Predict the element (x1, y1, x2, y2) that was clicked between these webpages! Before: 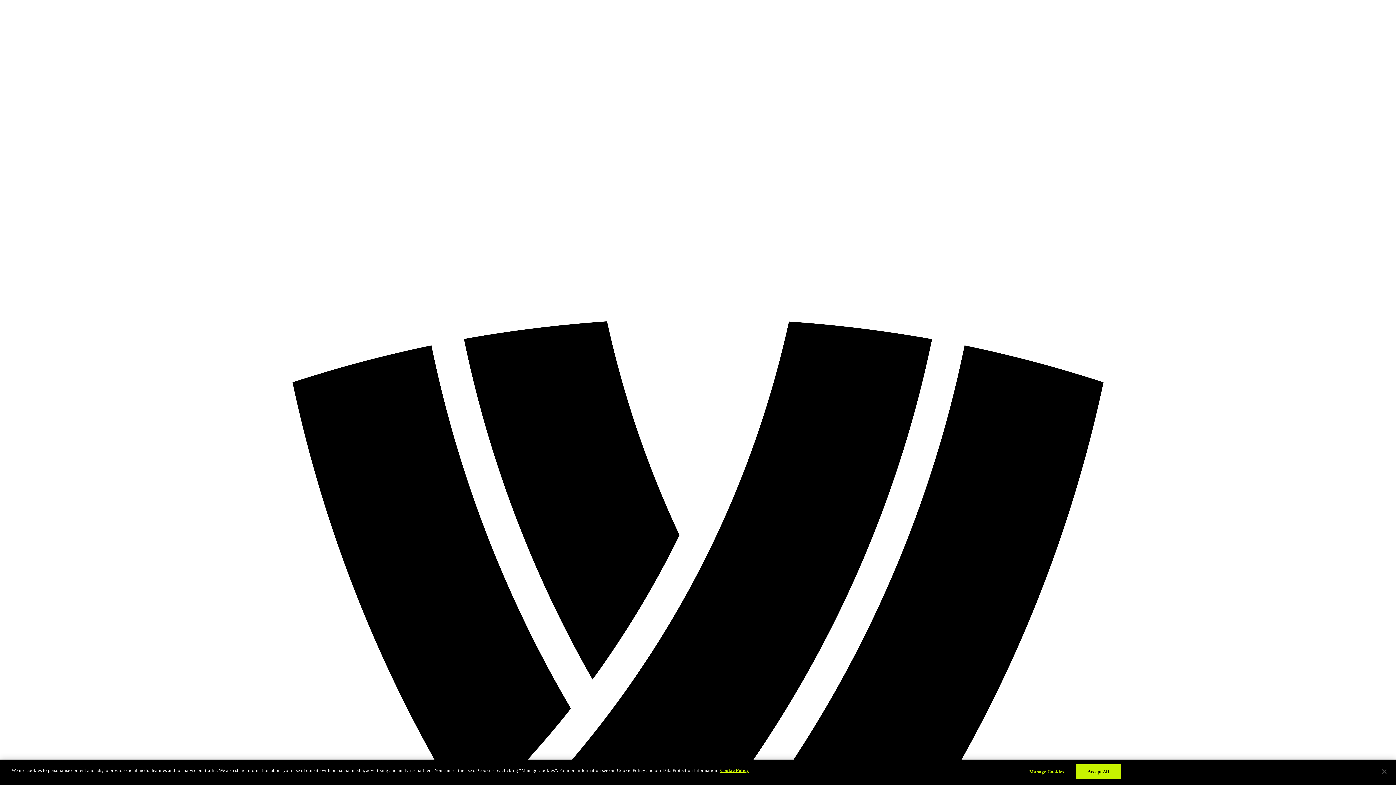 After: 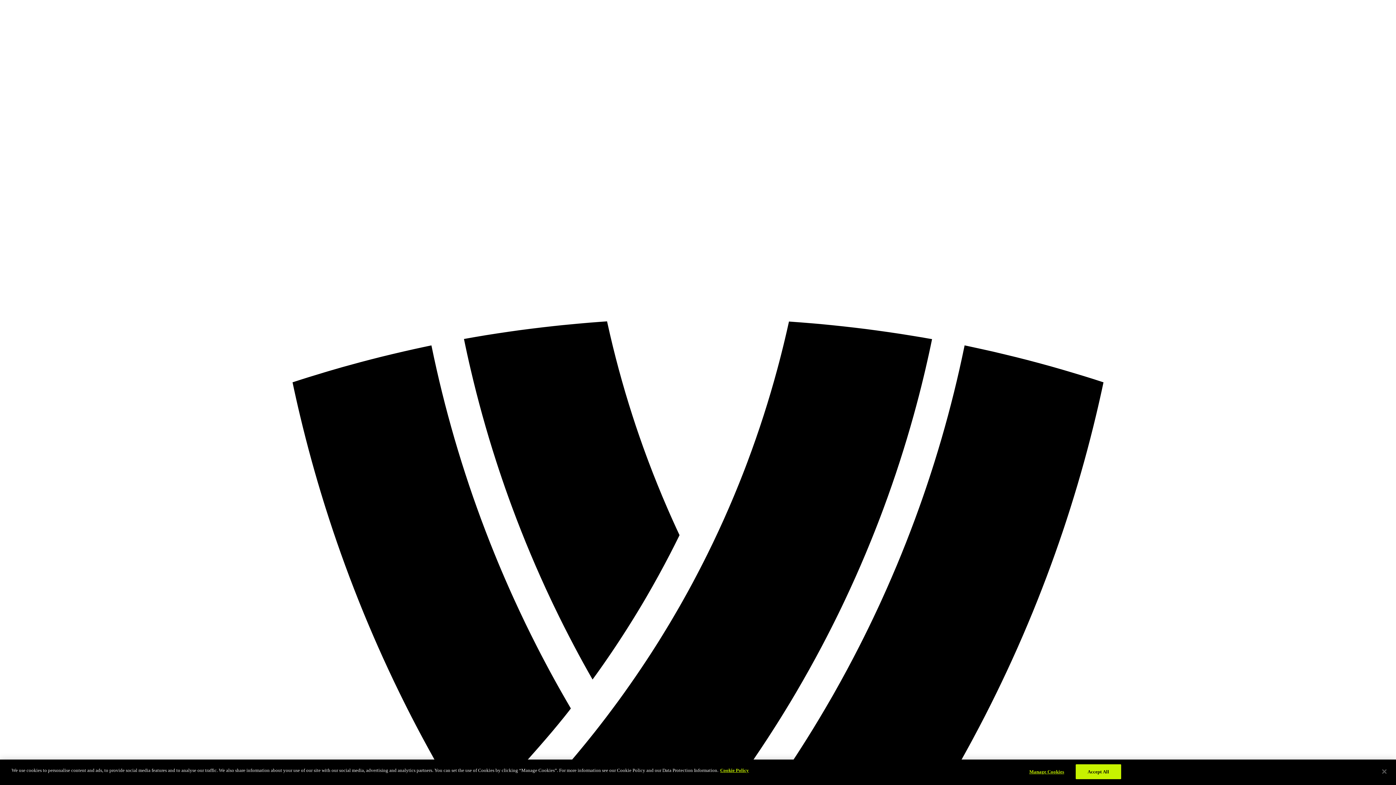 Action: bbox: (2, 2, 1393, 1394)